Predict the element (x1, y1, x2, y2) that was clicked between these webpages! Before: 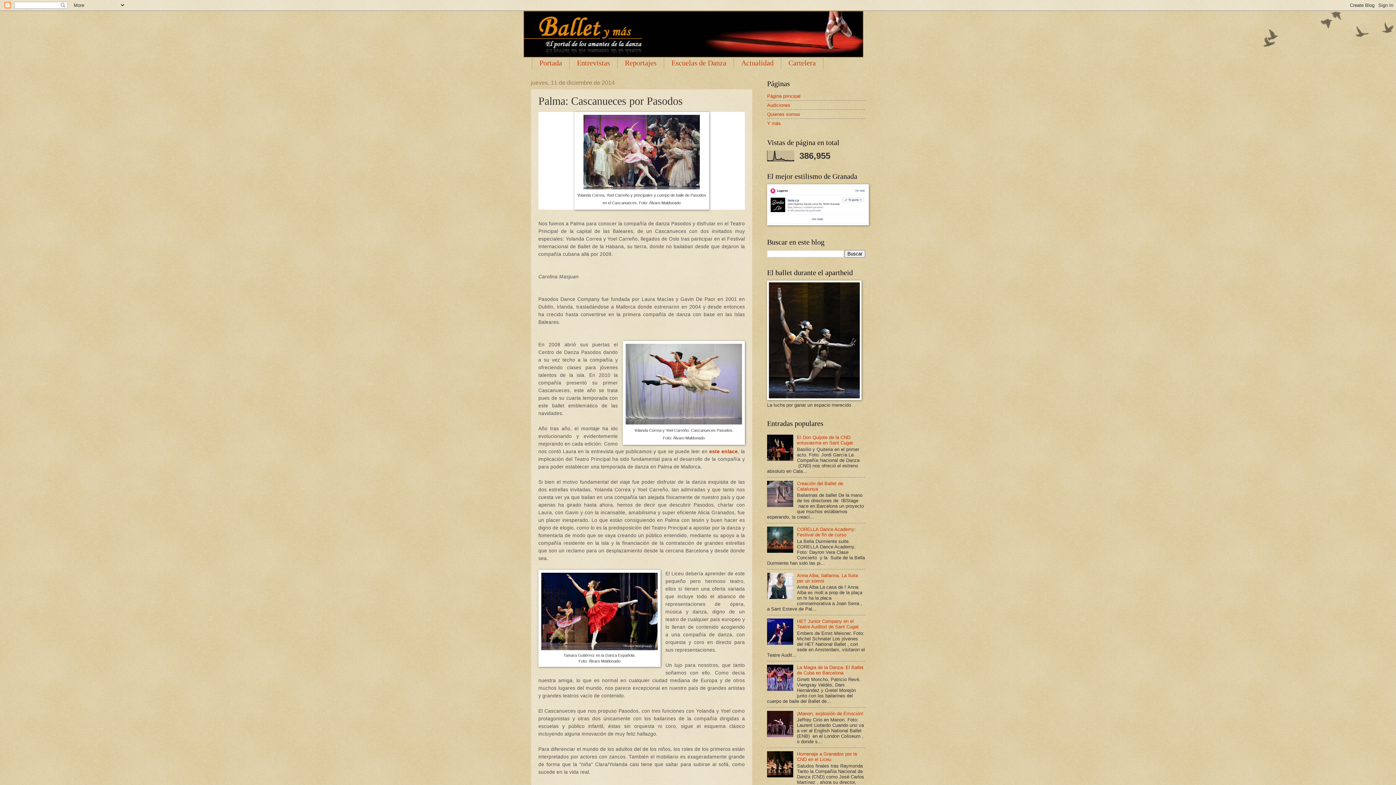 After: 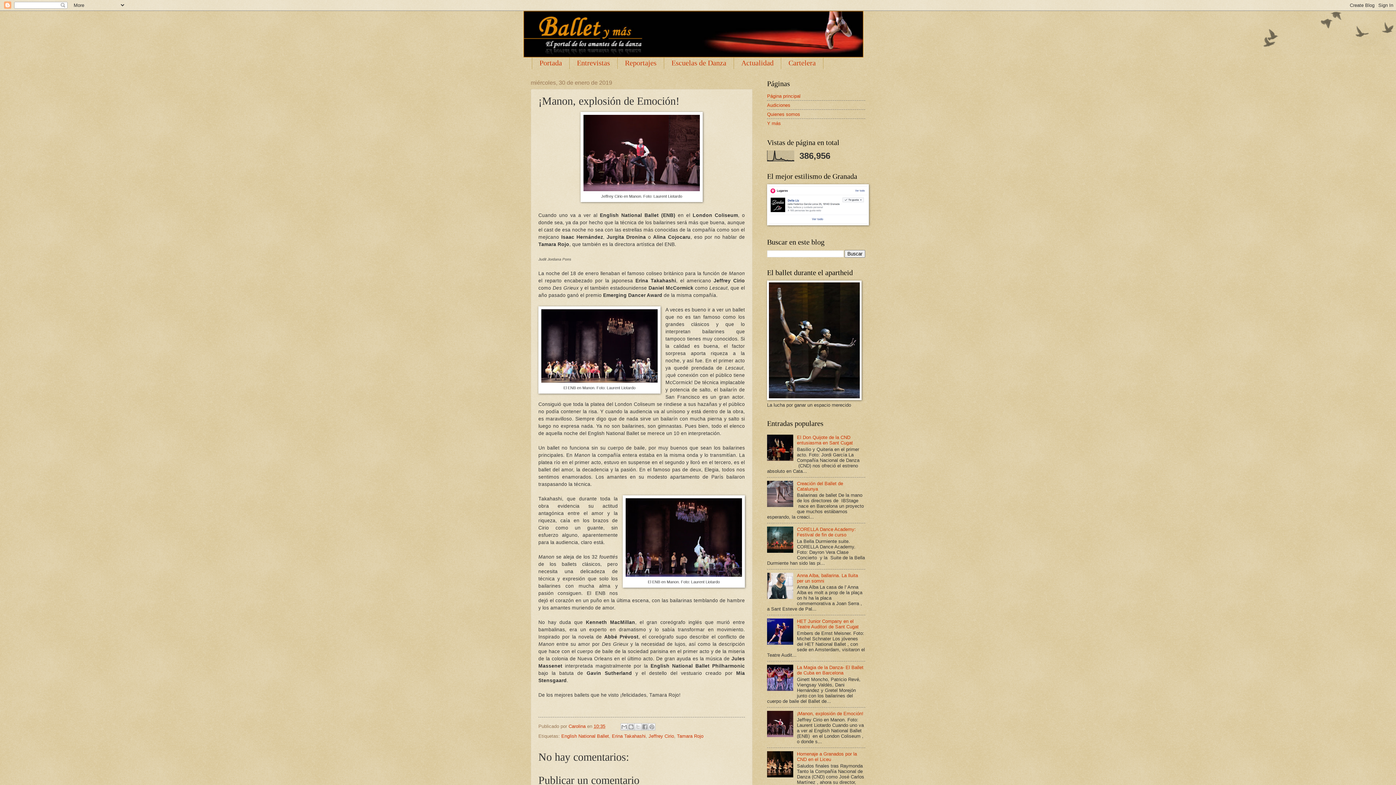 Action: label: ¡Manon, explosión de Emoción! bbox: (797, 711, 863, 716)